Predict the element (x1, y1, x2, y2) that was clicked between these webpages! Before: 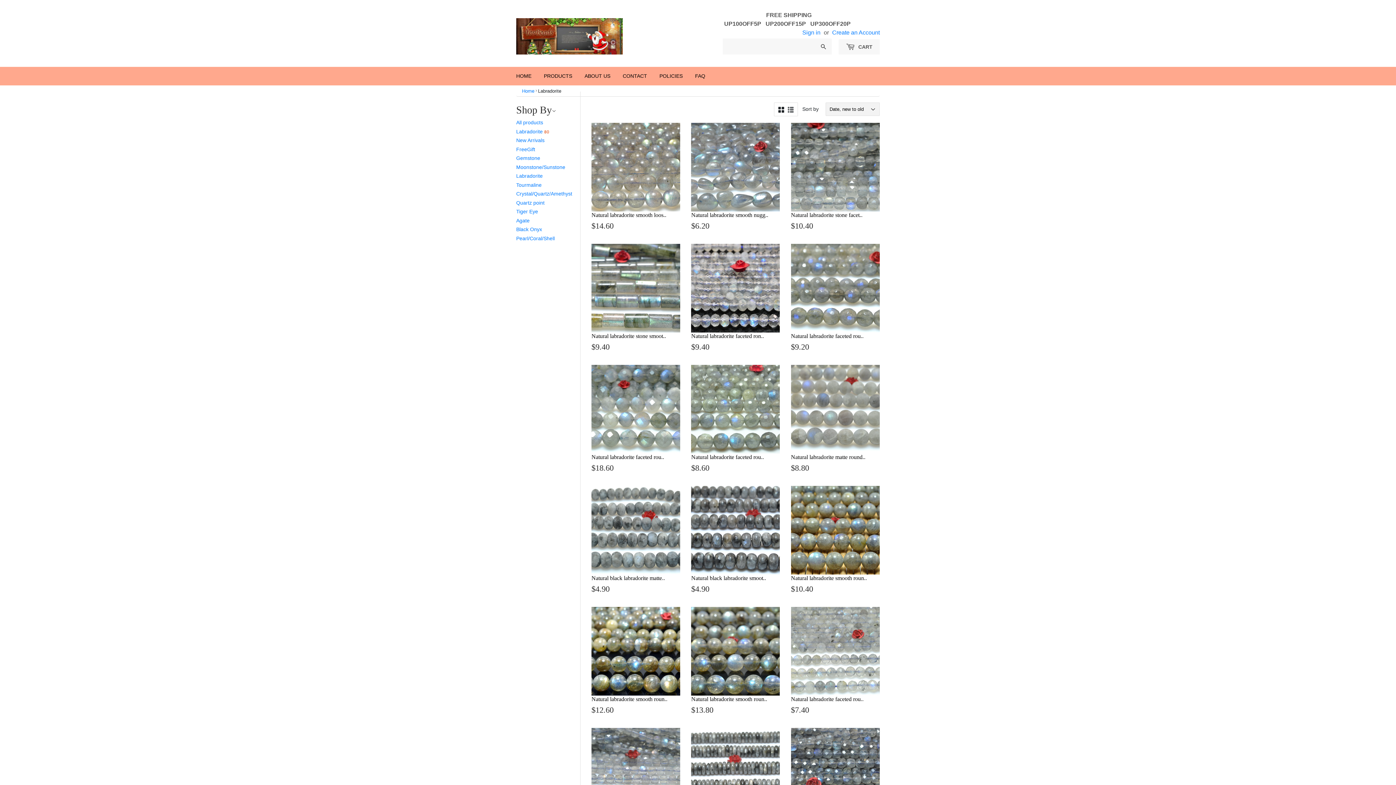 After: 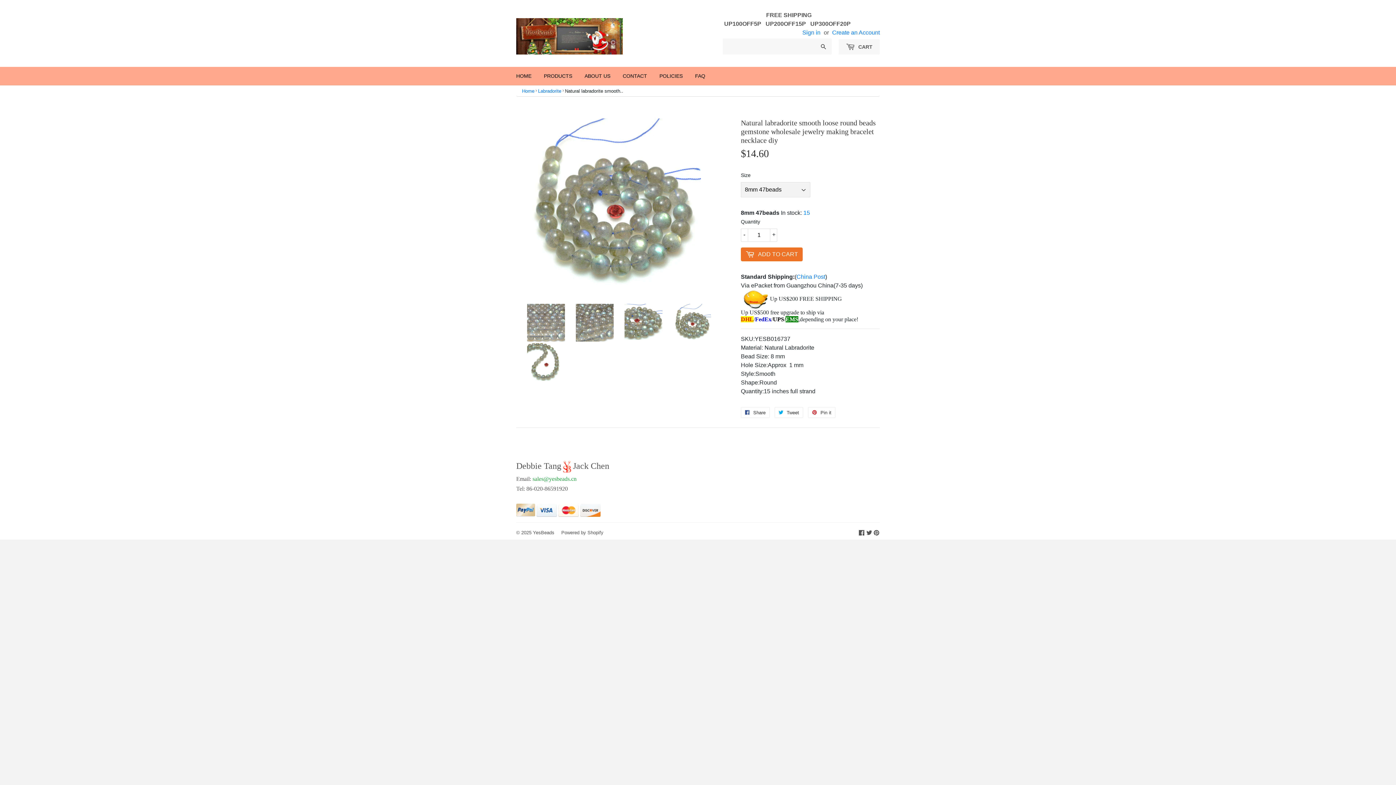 Action: label: Natural labradorite smooth loos..
Regular price
$14.60
$14.60 bbox: (591, 122, 680, 233)